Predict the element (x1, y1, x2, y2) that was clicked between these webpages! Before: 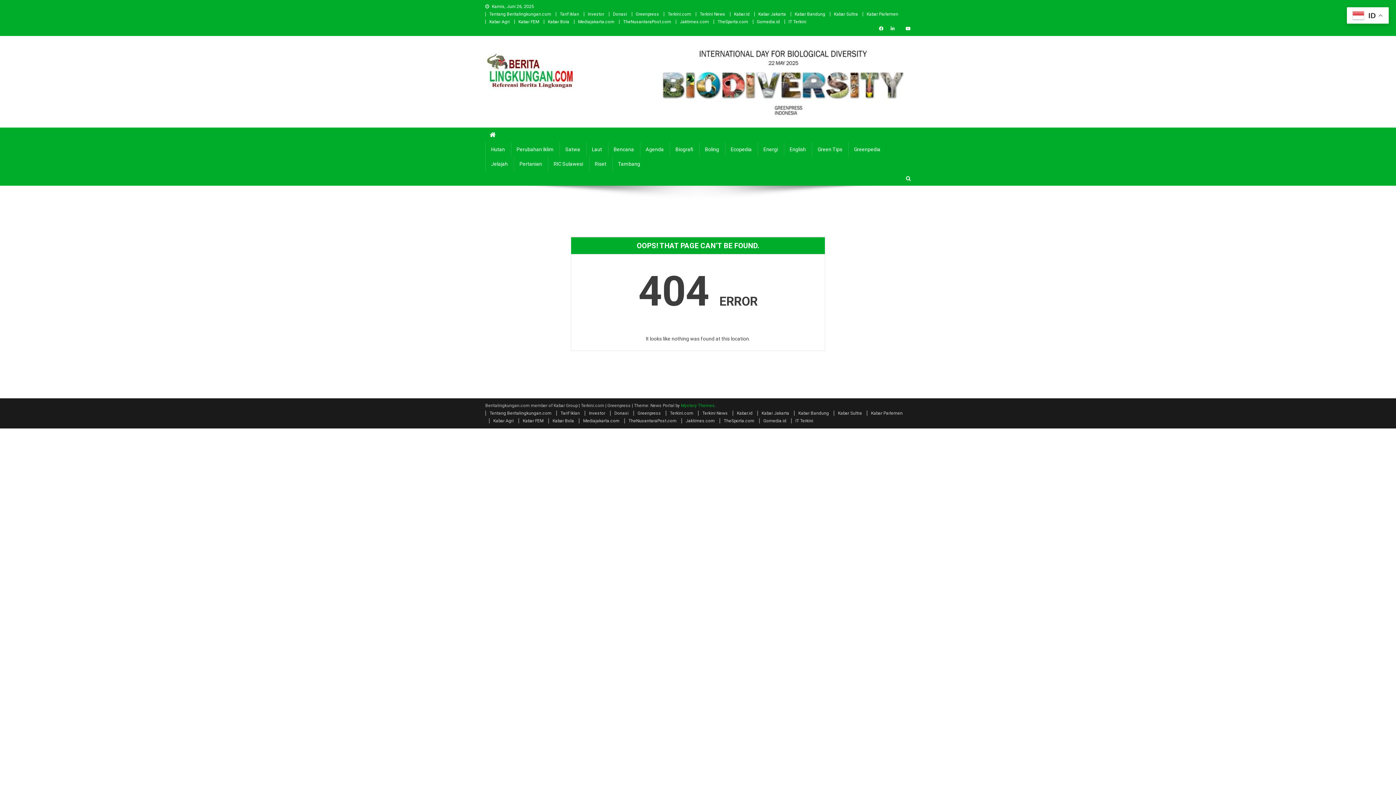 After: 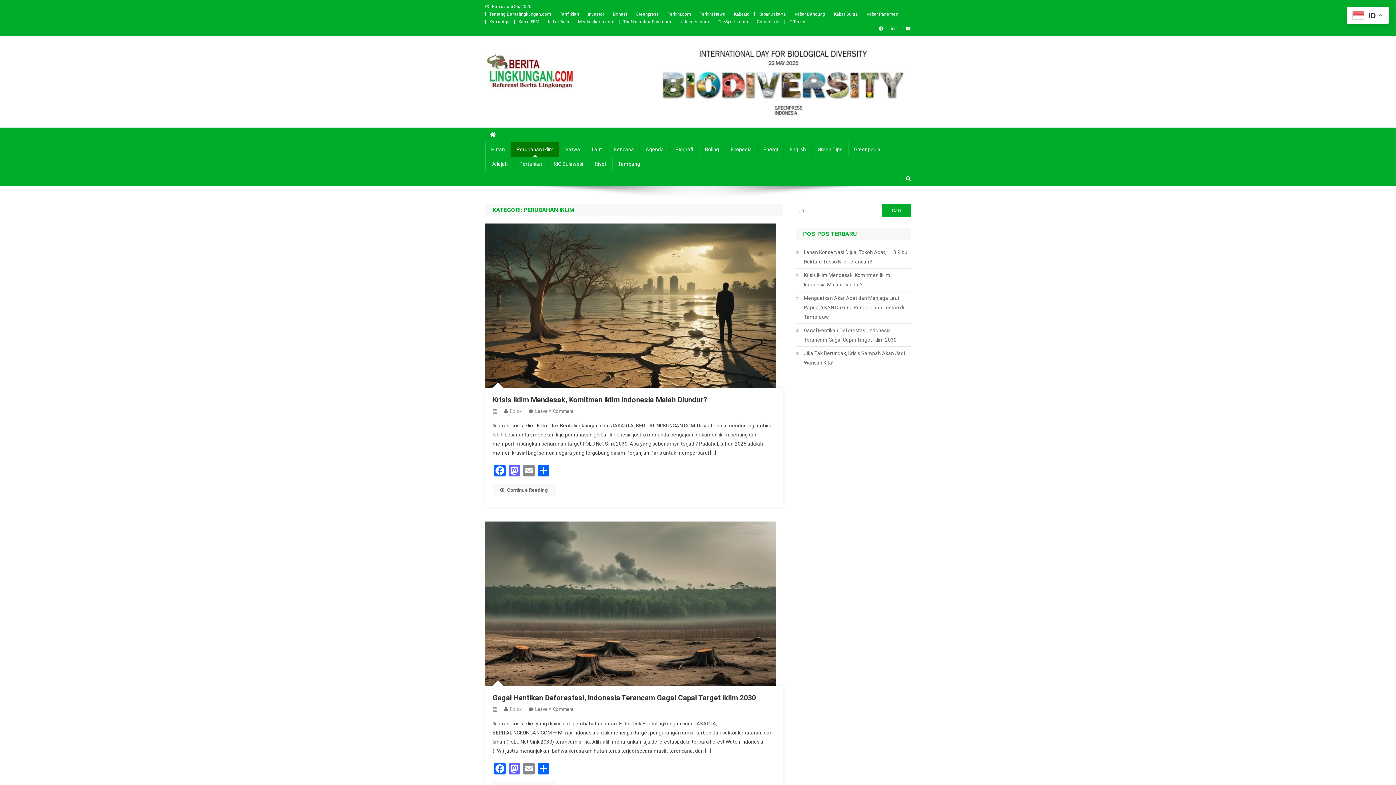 Action: bbox: (510, 142, 559, 156) label: Perubahan Iklim